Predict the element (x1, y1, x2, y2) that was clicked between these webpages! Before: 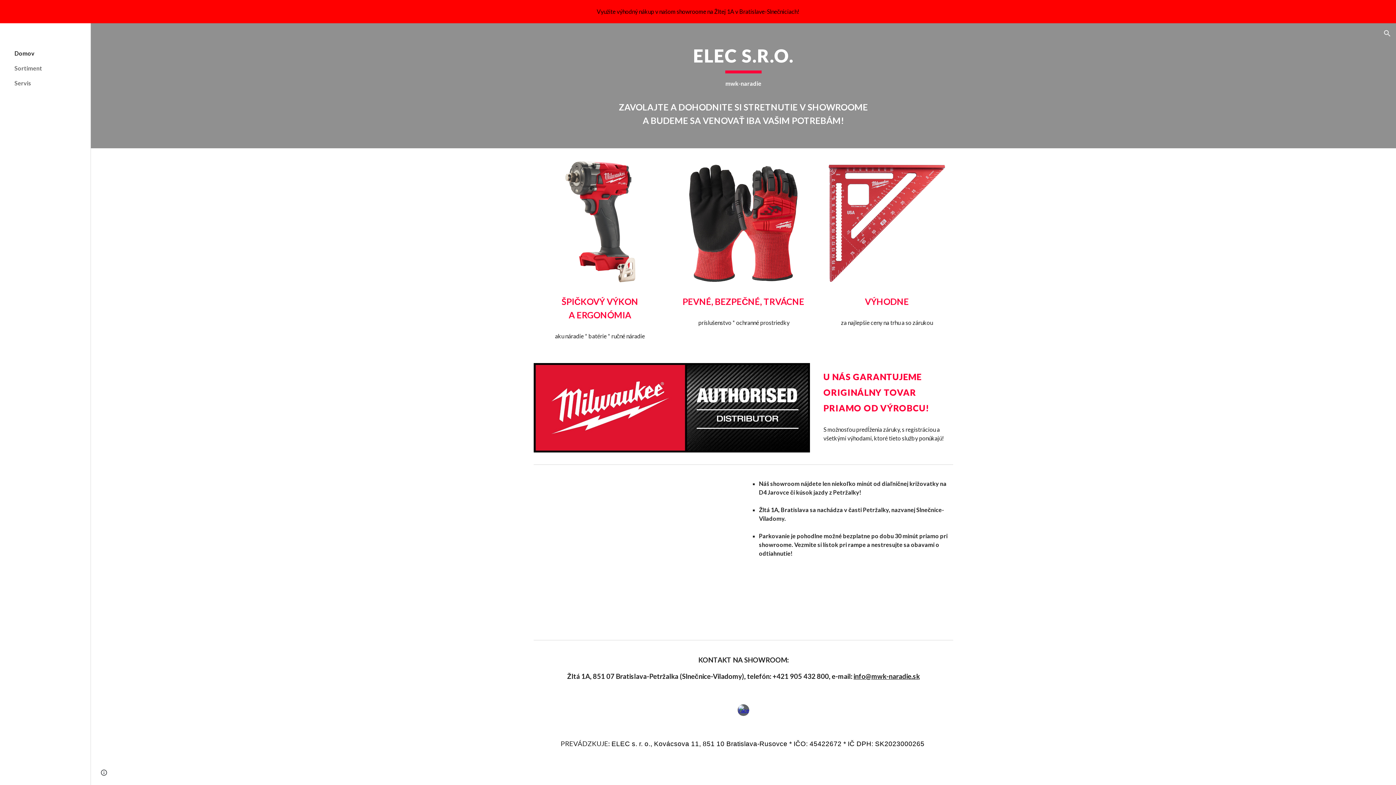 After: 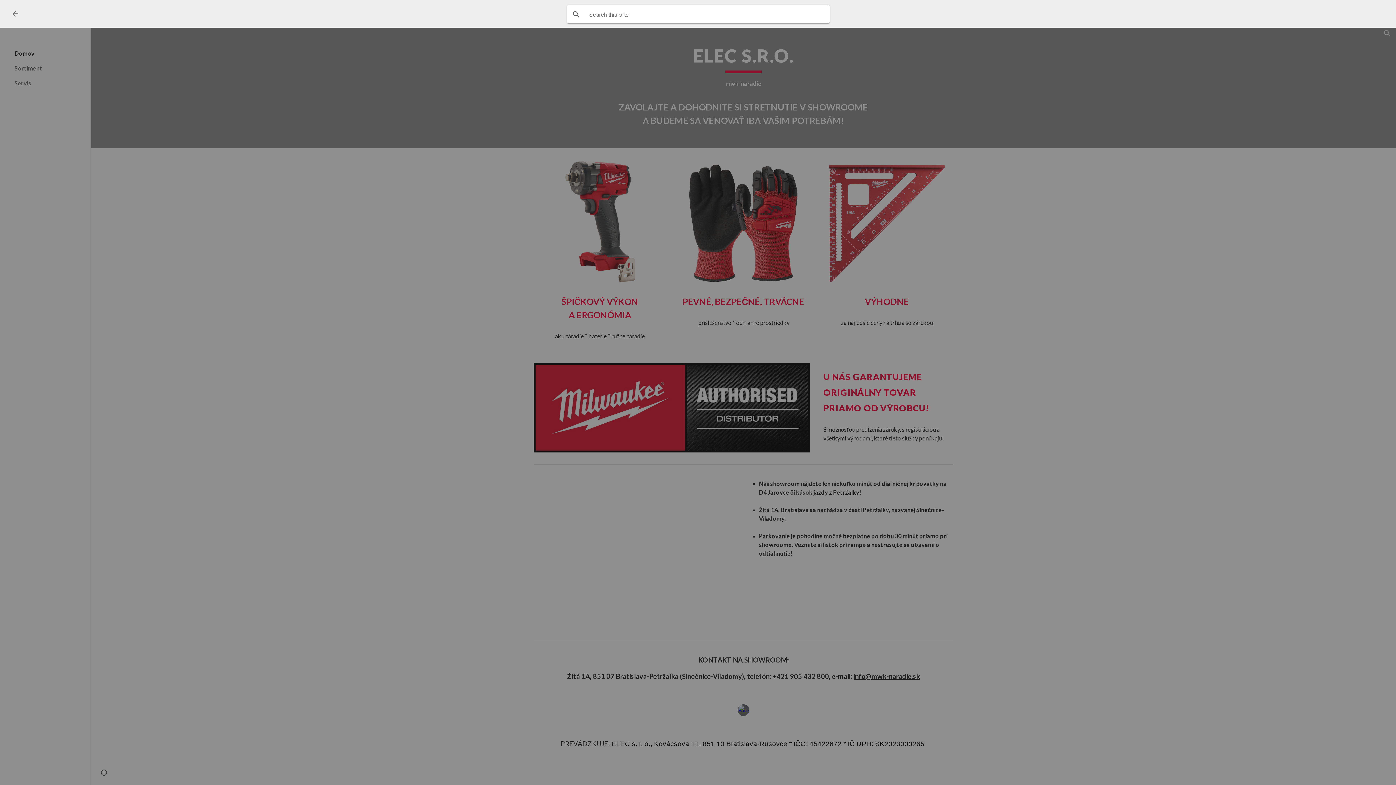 Action: bbox: (1378, 24, 1396, 42) label: Open search bar